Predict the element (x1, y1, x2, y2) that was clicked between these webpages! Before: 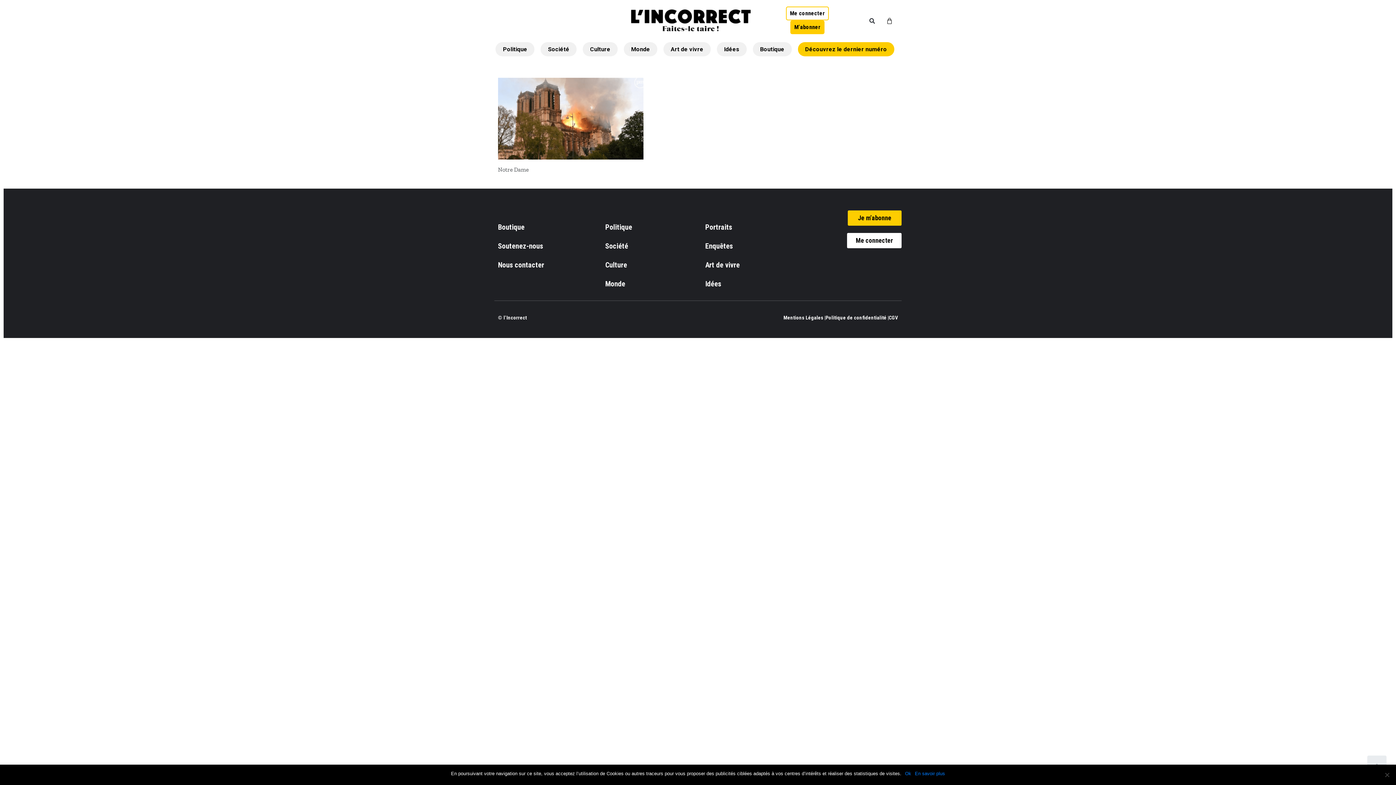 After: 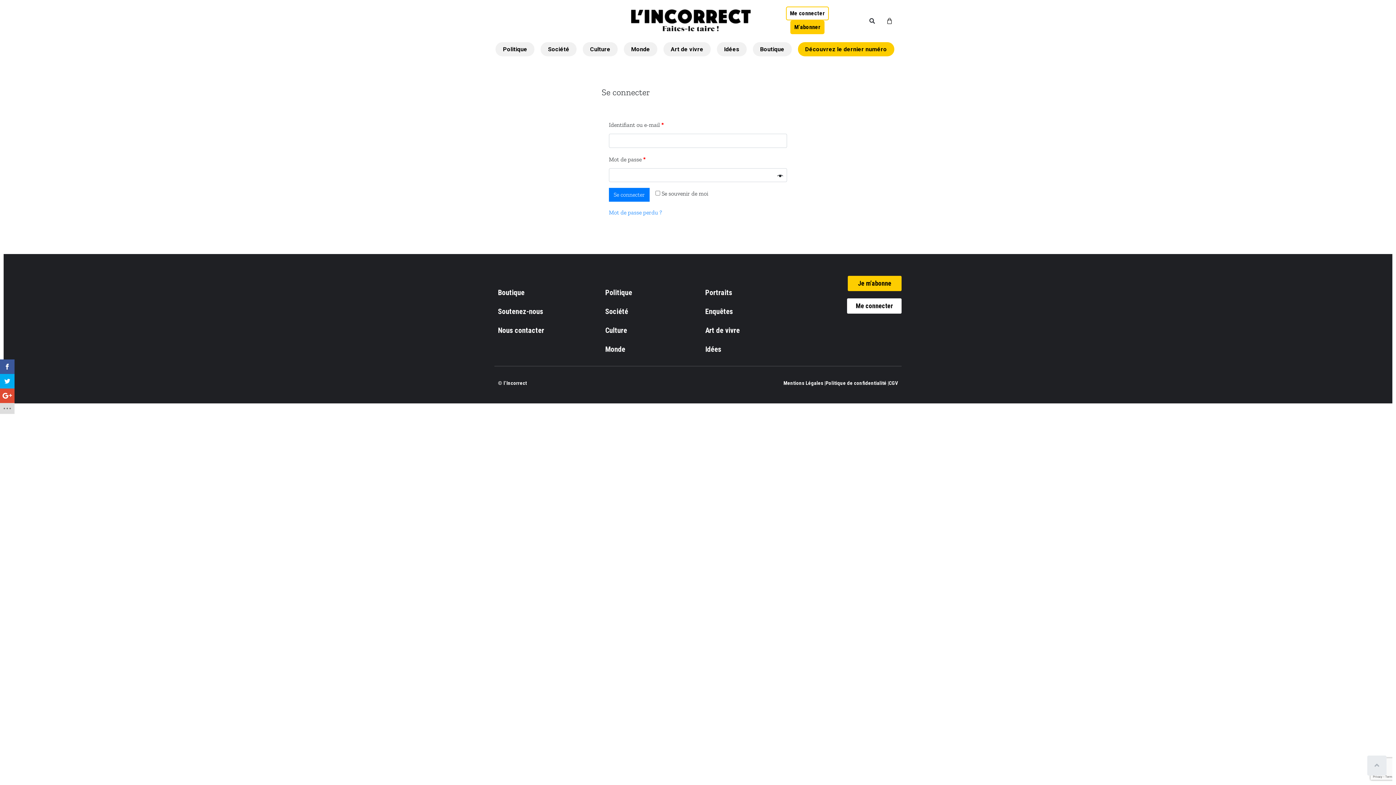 Action: bbox: (786, 6, 829, 20) label: Me connecter